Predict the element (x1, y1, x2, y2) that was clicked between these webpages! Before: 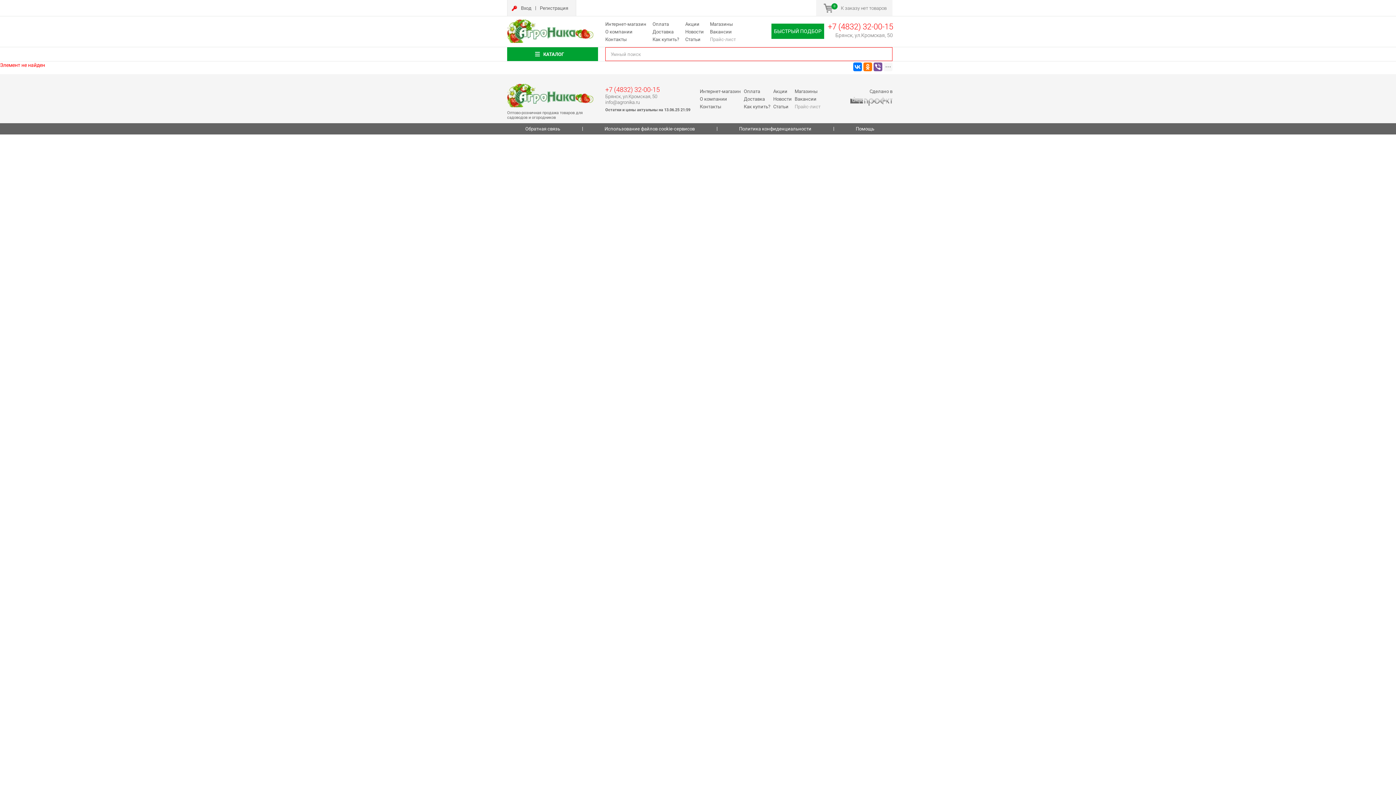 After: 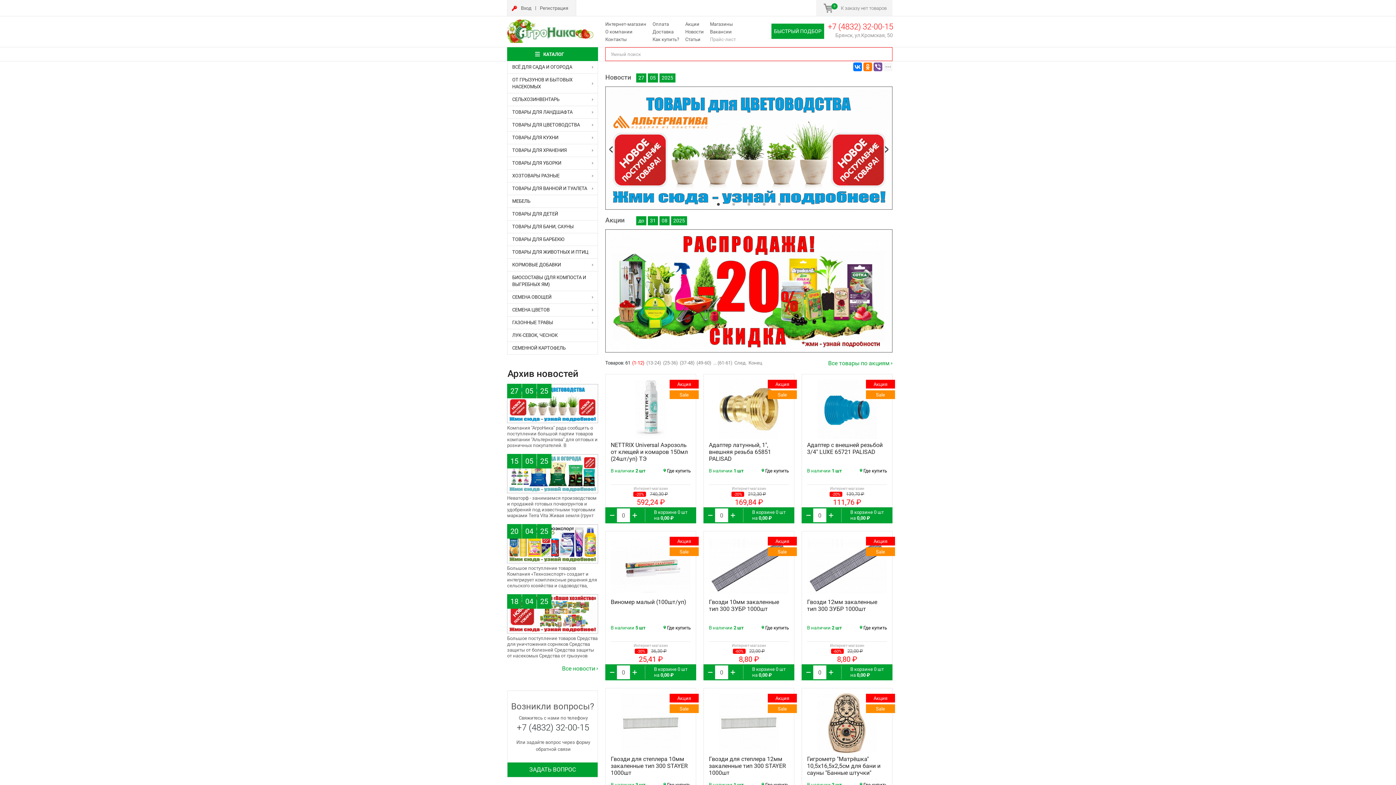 Action: bbox: (700, 88, 741, 94) label: Интернет-магазин